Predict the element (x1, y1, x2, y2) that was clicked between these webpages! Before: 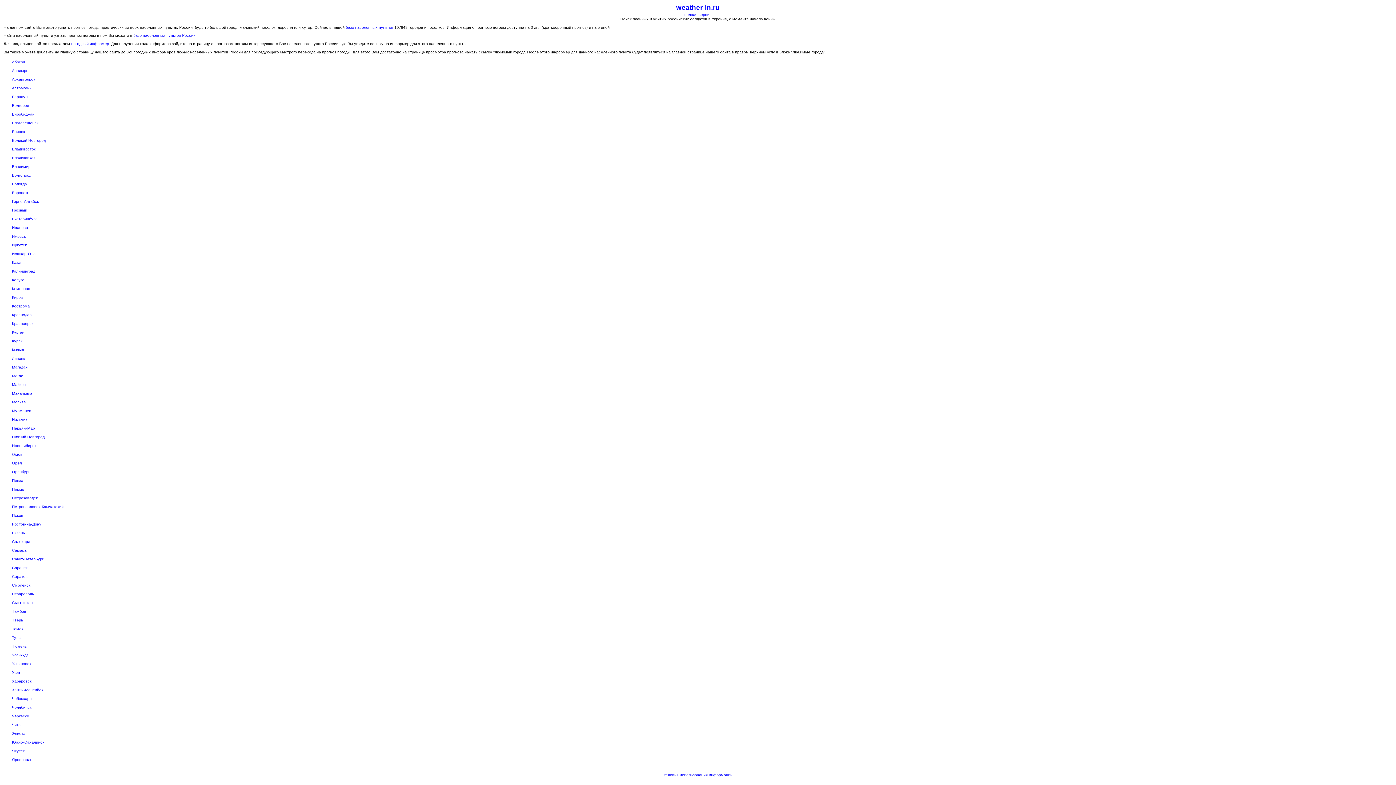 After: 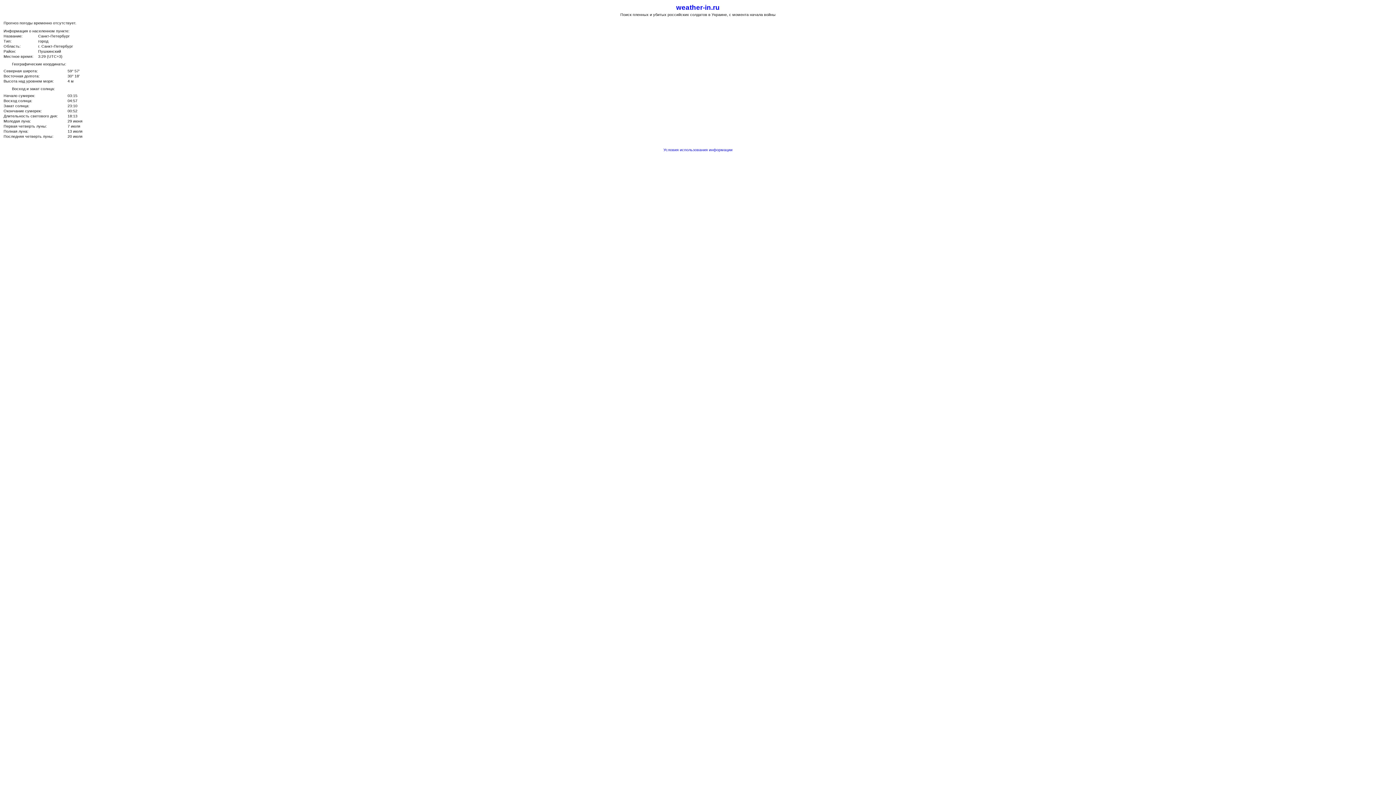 Action: label: Санкт-Петербург bbox: (12, 557, 43, 561)